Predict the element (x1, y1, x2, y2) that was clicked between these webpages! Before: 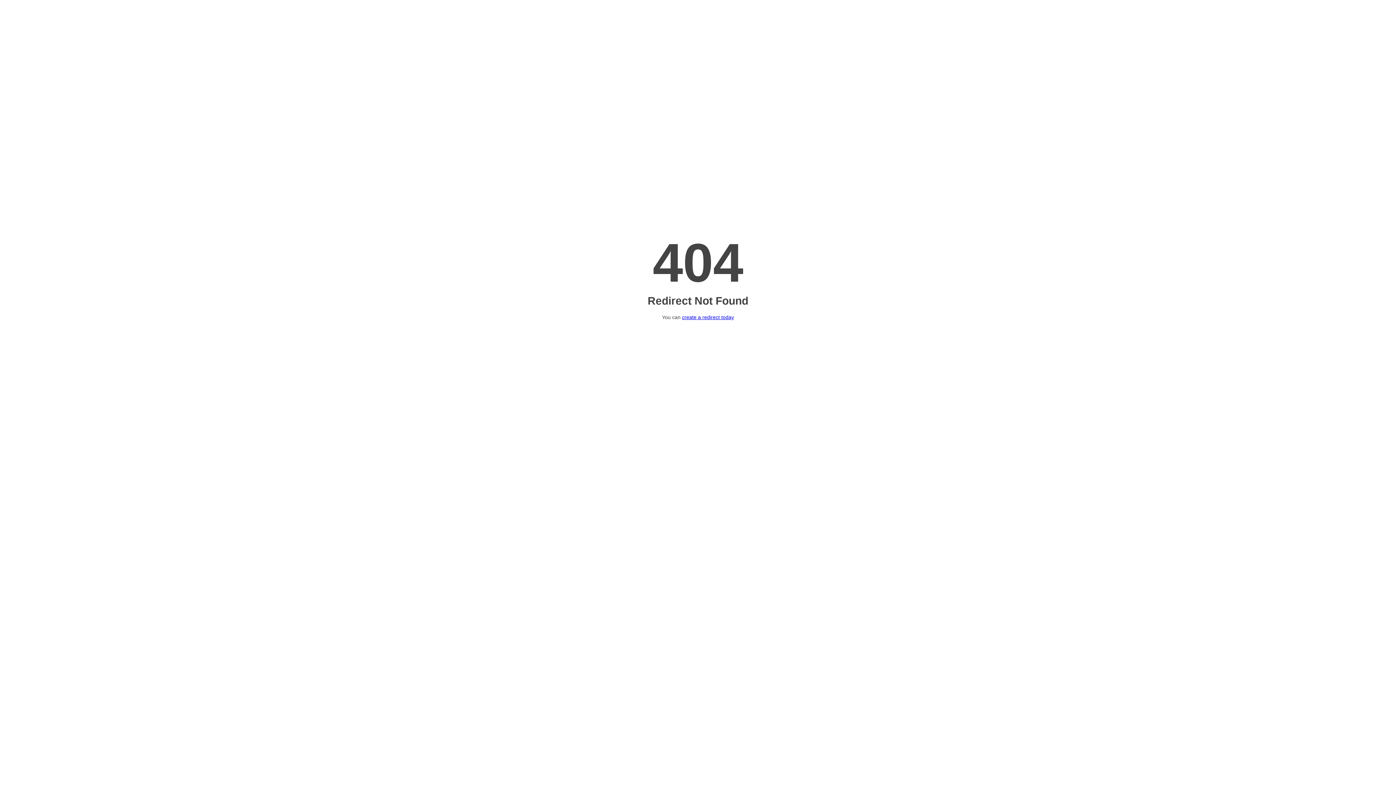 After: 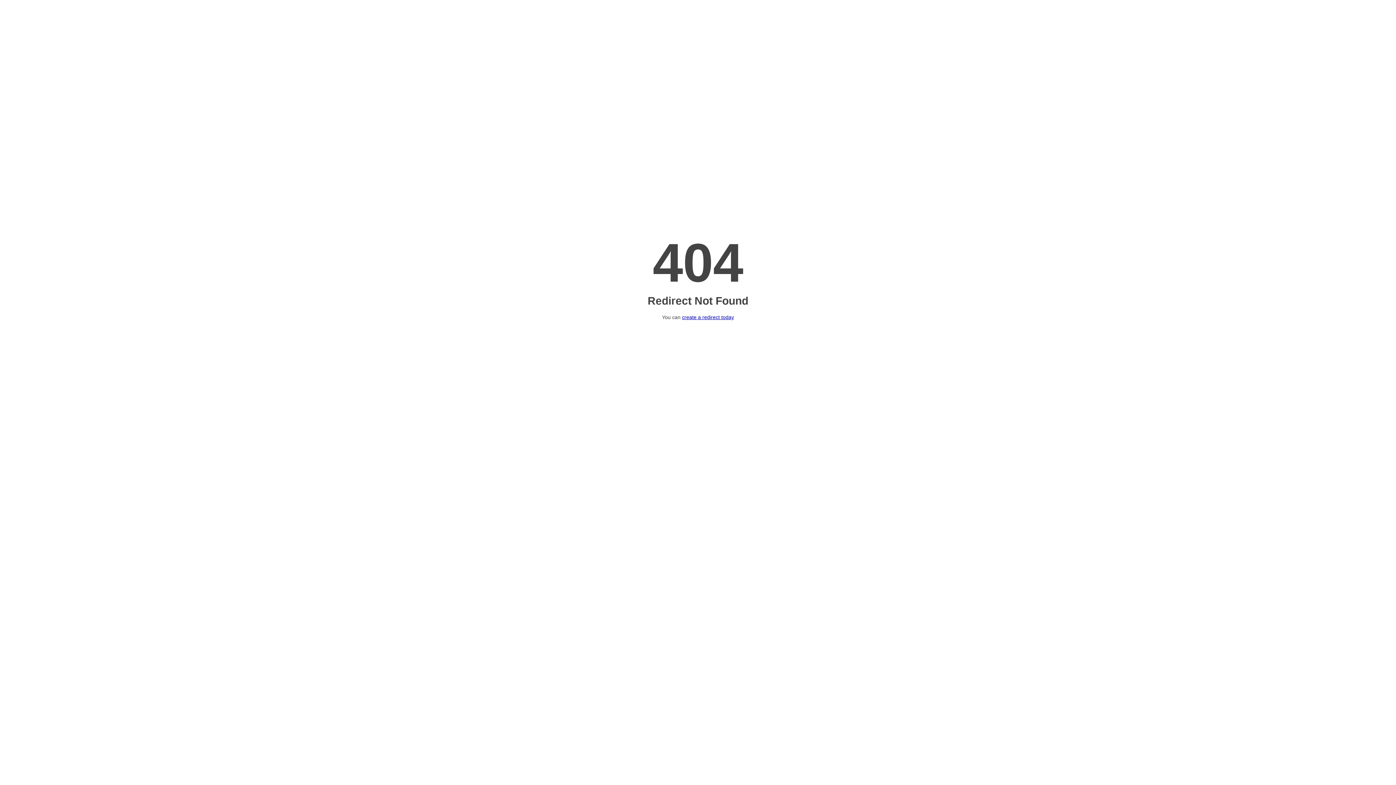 Action: bbox: (682, 314, 734, 320) label: create a redirect today